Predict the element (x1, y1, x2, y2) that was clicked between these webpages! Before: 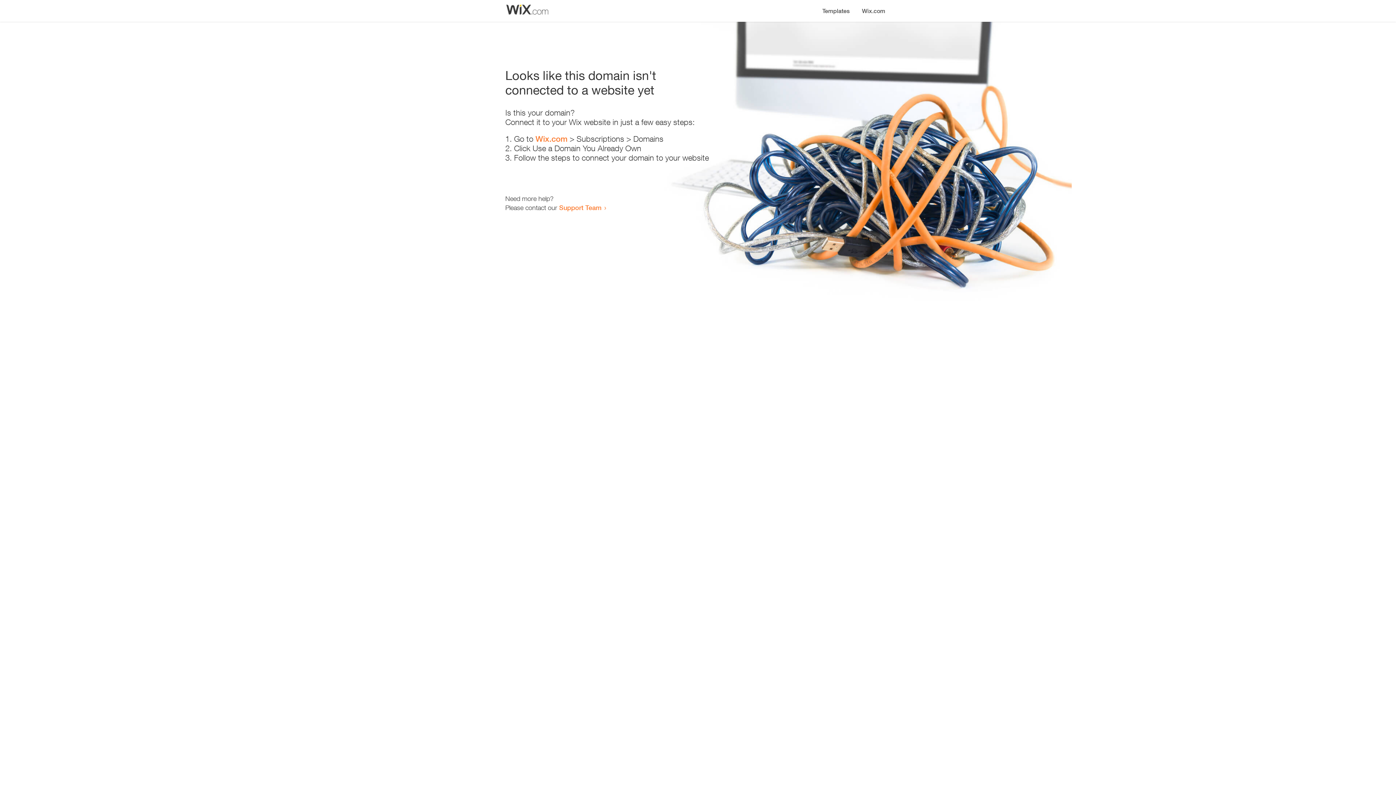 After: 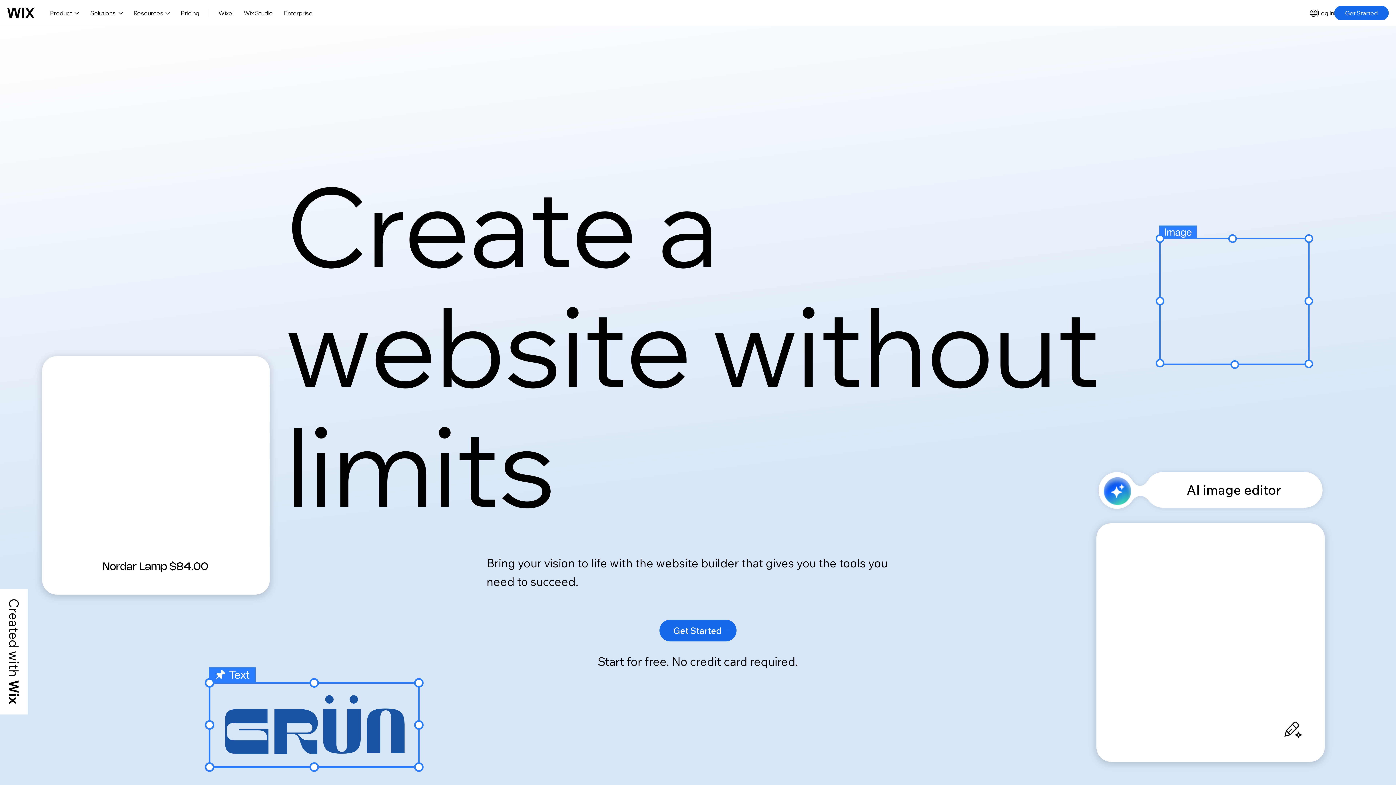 Action: label: Wix.com bbox: (856, 0, 890, 14)